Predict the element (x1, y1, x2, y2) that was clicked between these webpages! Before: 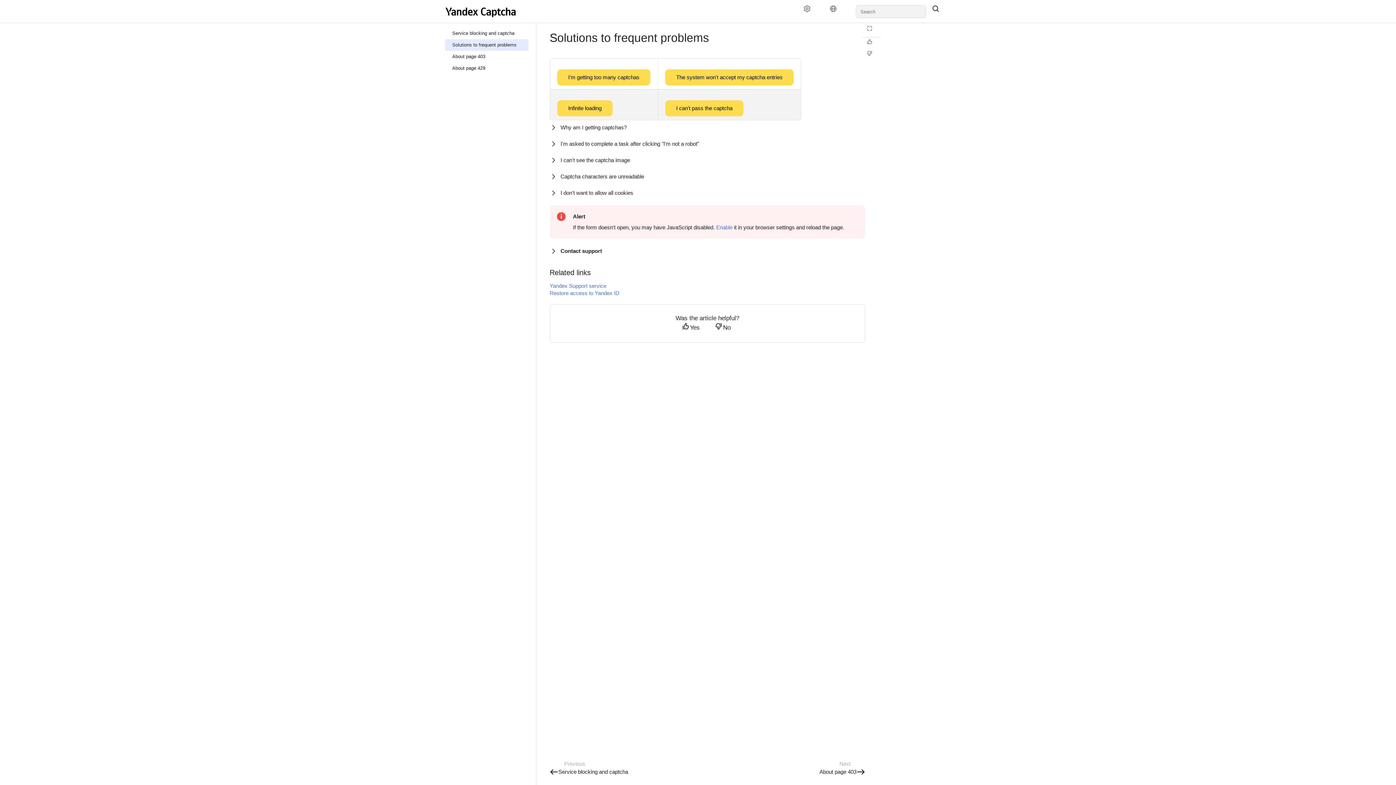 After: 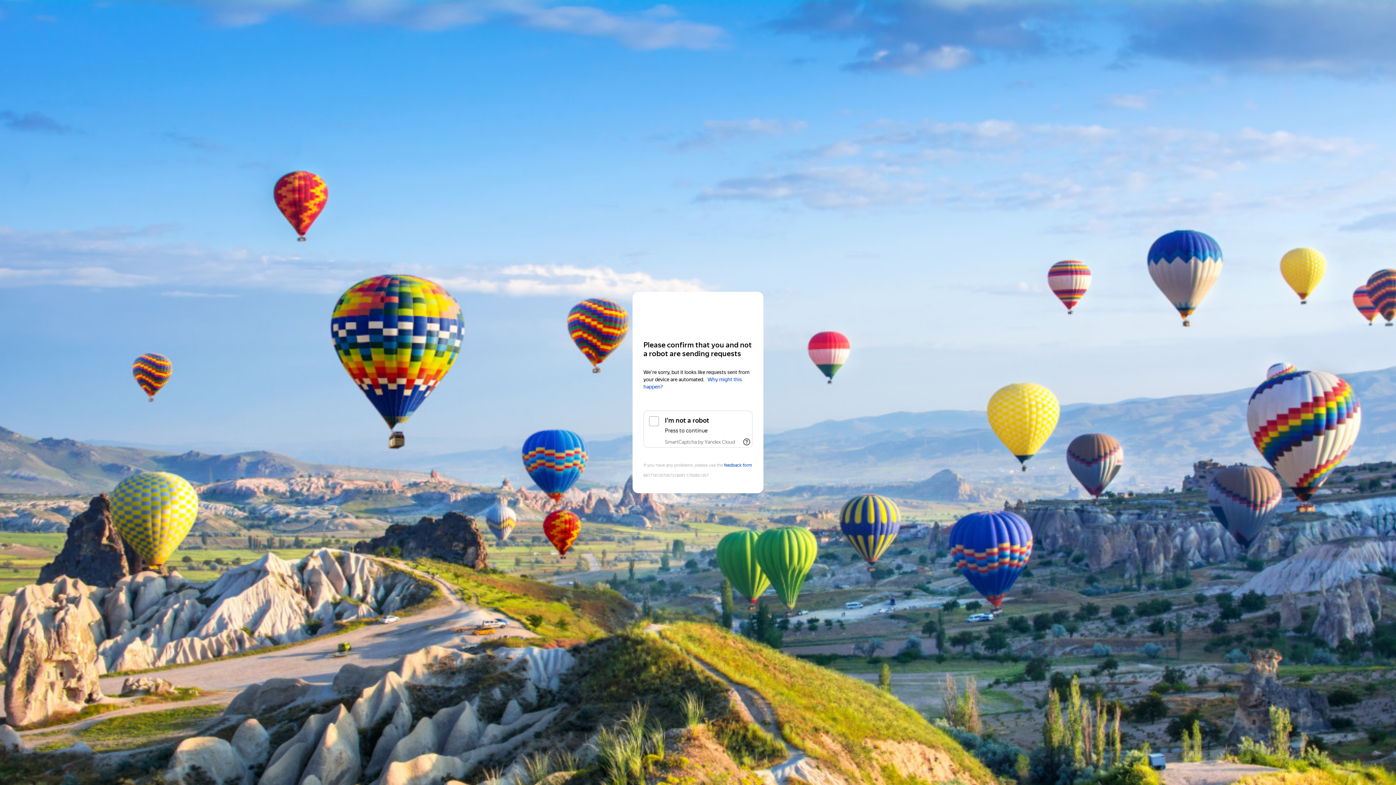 Action: label: The system won't accept my captcha entries bbox: (665, 74, 793, 80)